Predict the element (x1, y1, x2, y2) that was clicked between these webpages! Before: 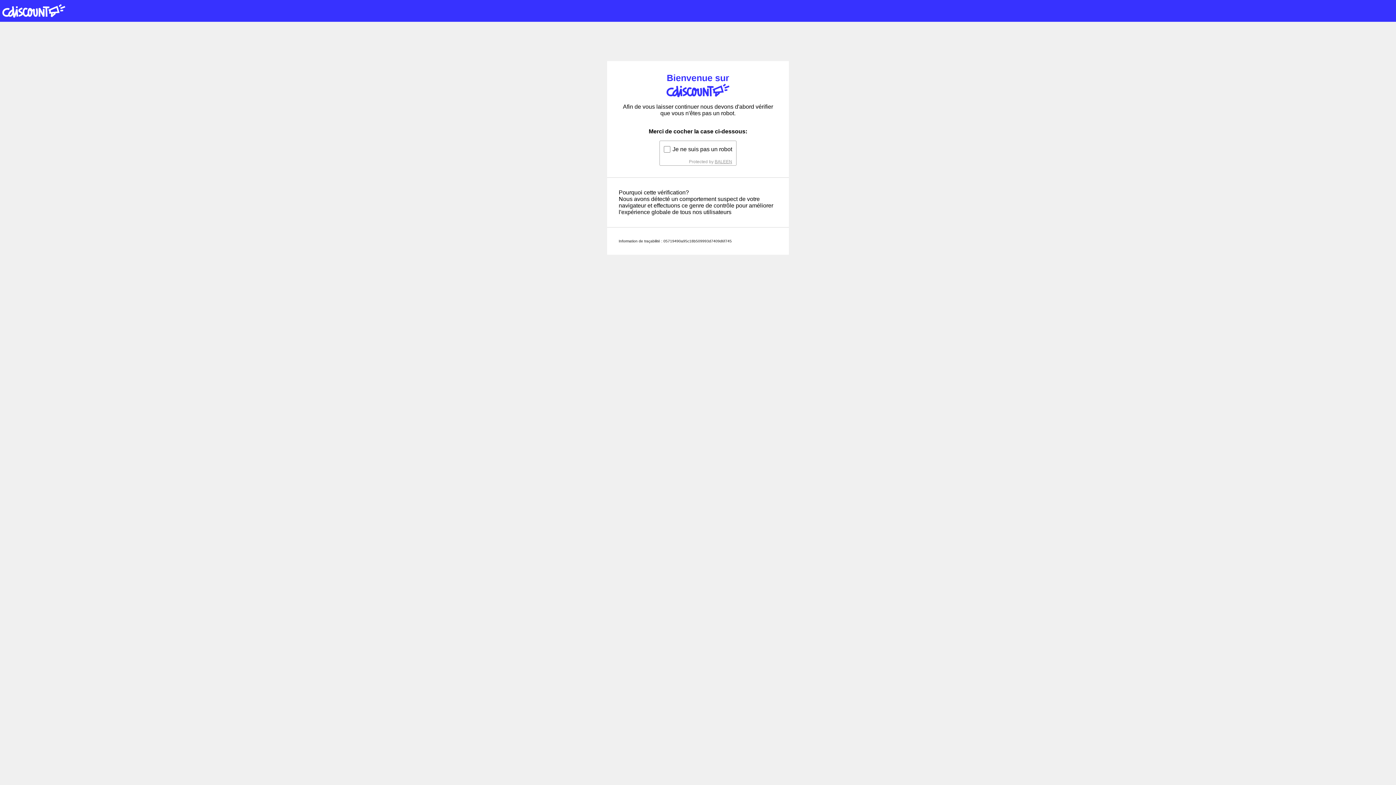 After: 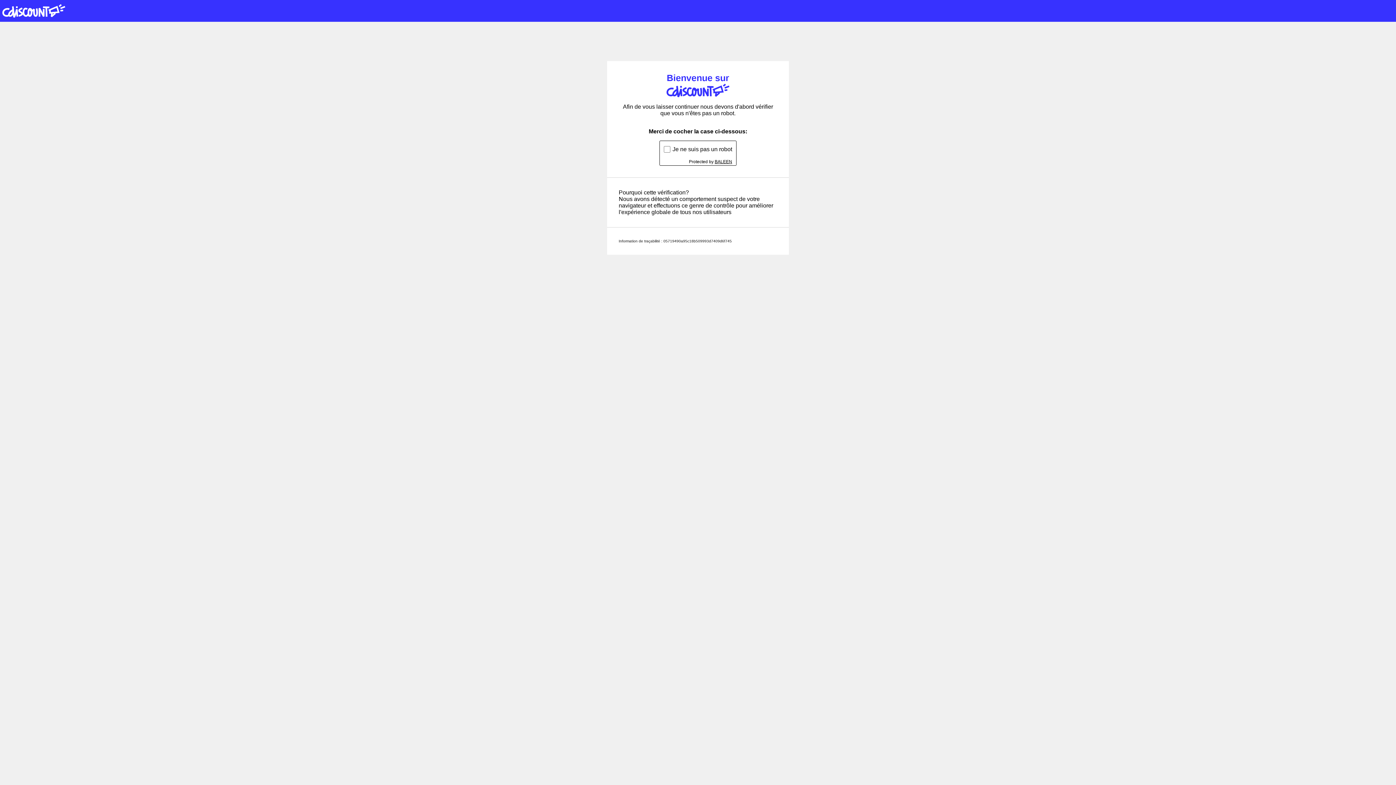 Action: label: BALEEN bbox: (714, 159, 732, 164)